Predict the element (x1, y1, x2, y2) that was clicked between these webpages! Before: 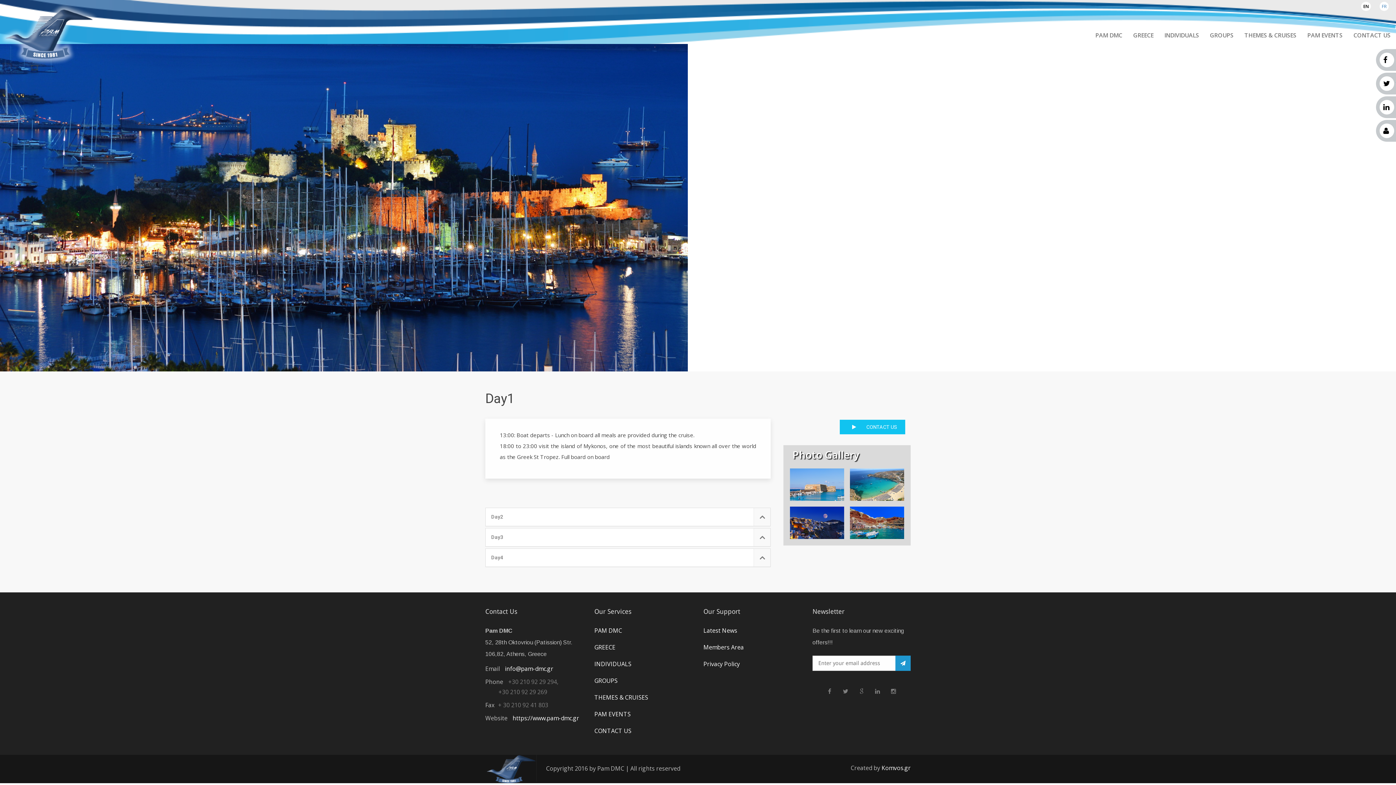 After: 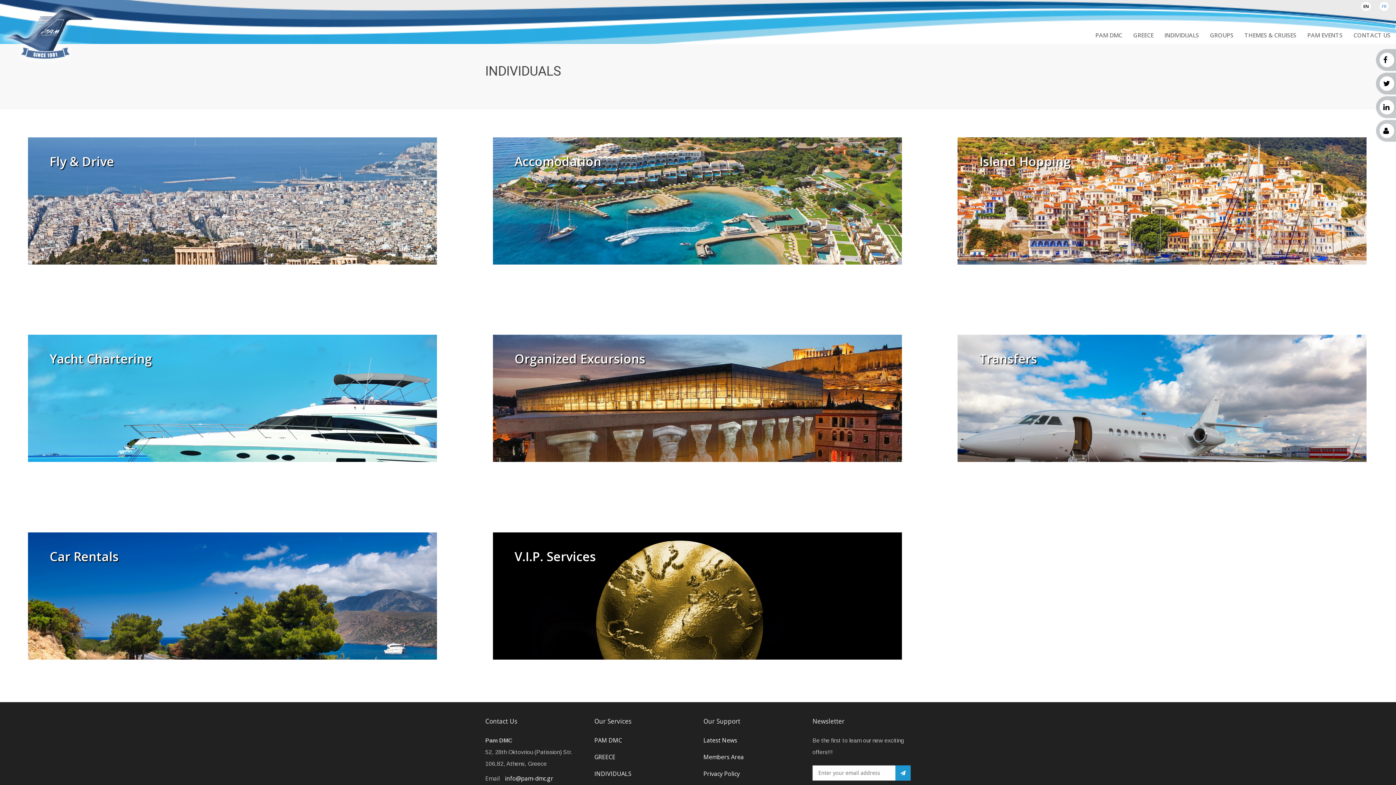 Action: bbox: (594, 658, 692, 669) label: INDIVIDUALS